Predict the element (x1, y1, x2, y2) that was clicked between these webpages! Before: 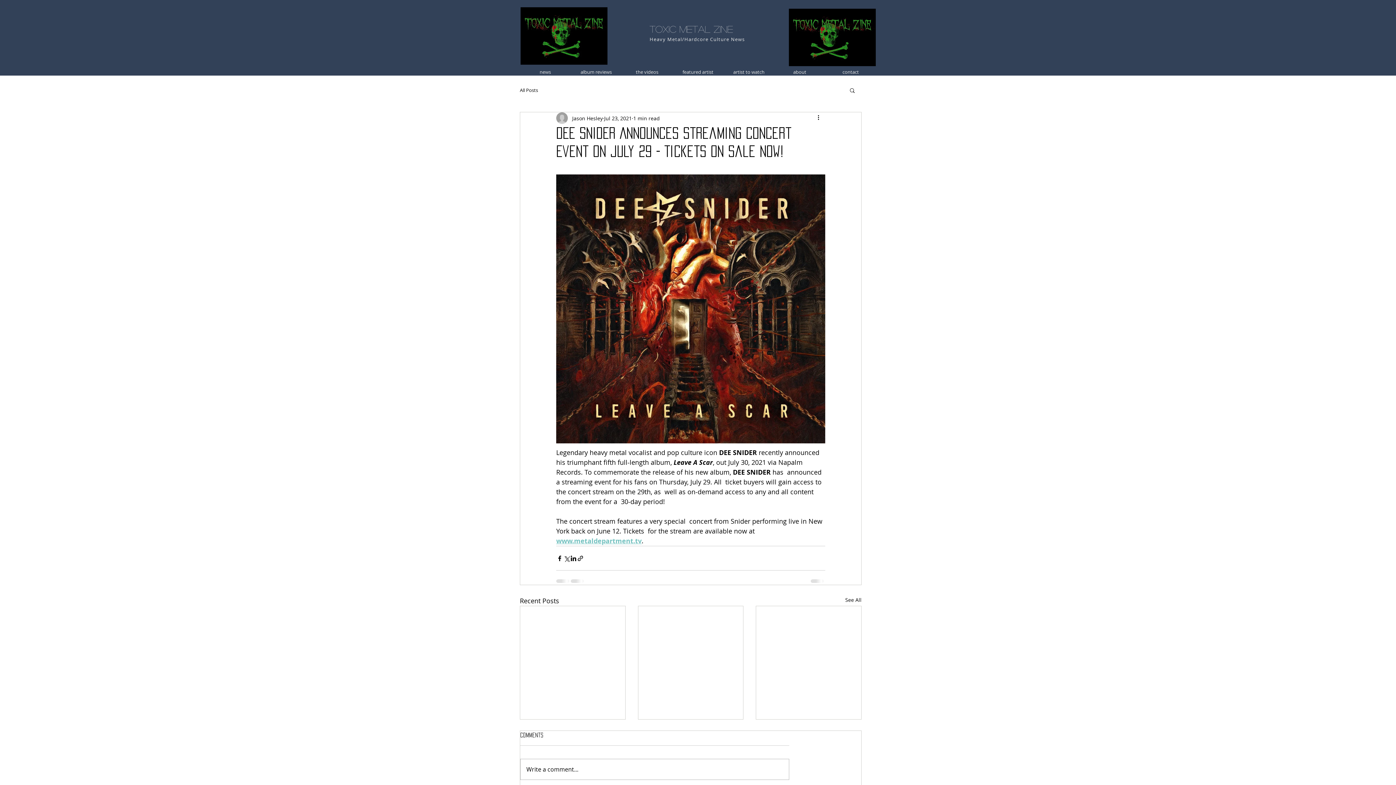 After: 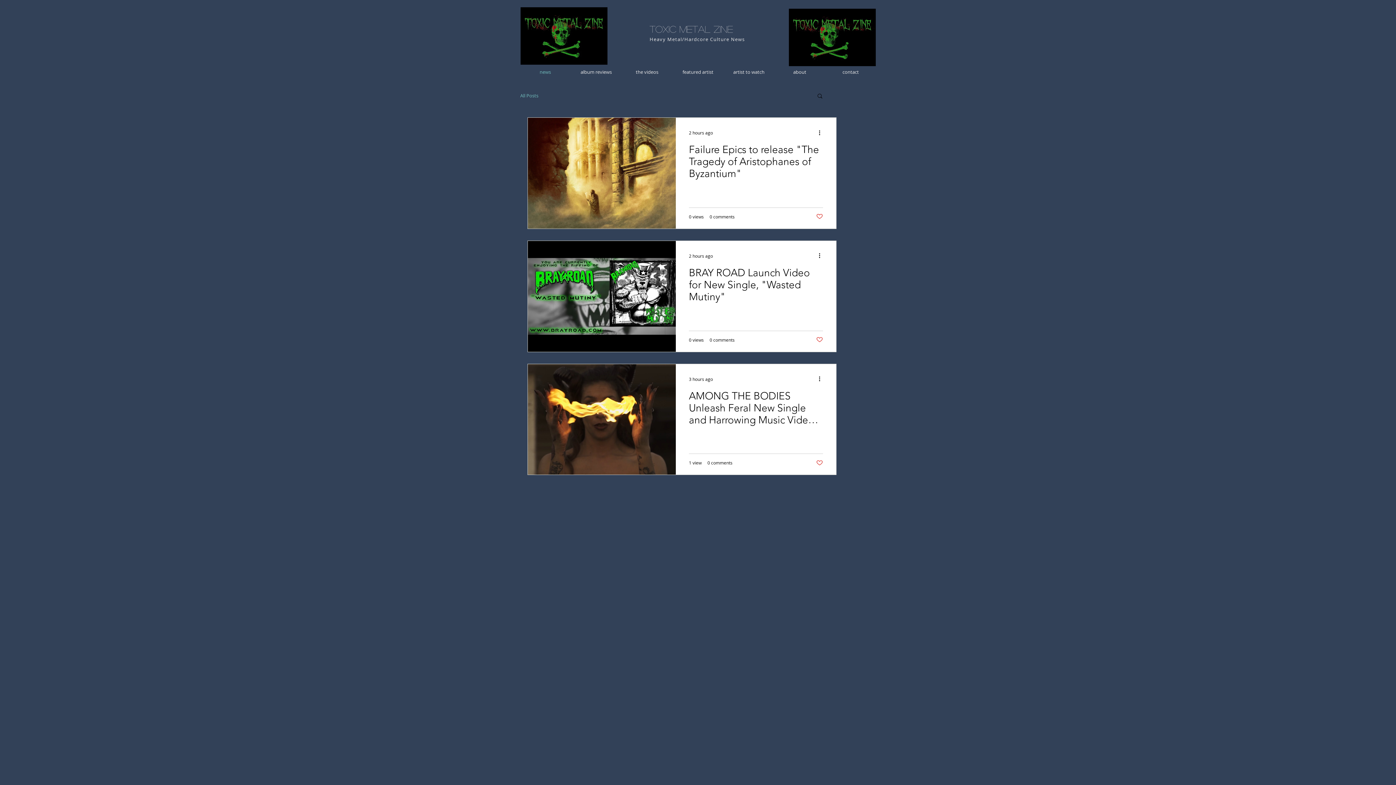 Action: bbox: (649, 22, 733, 35) label: Toxic Metal Zine